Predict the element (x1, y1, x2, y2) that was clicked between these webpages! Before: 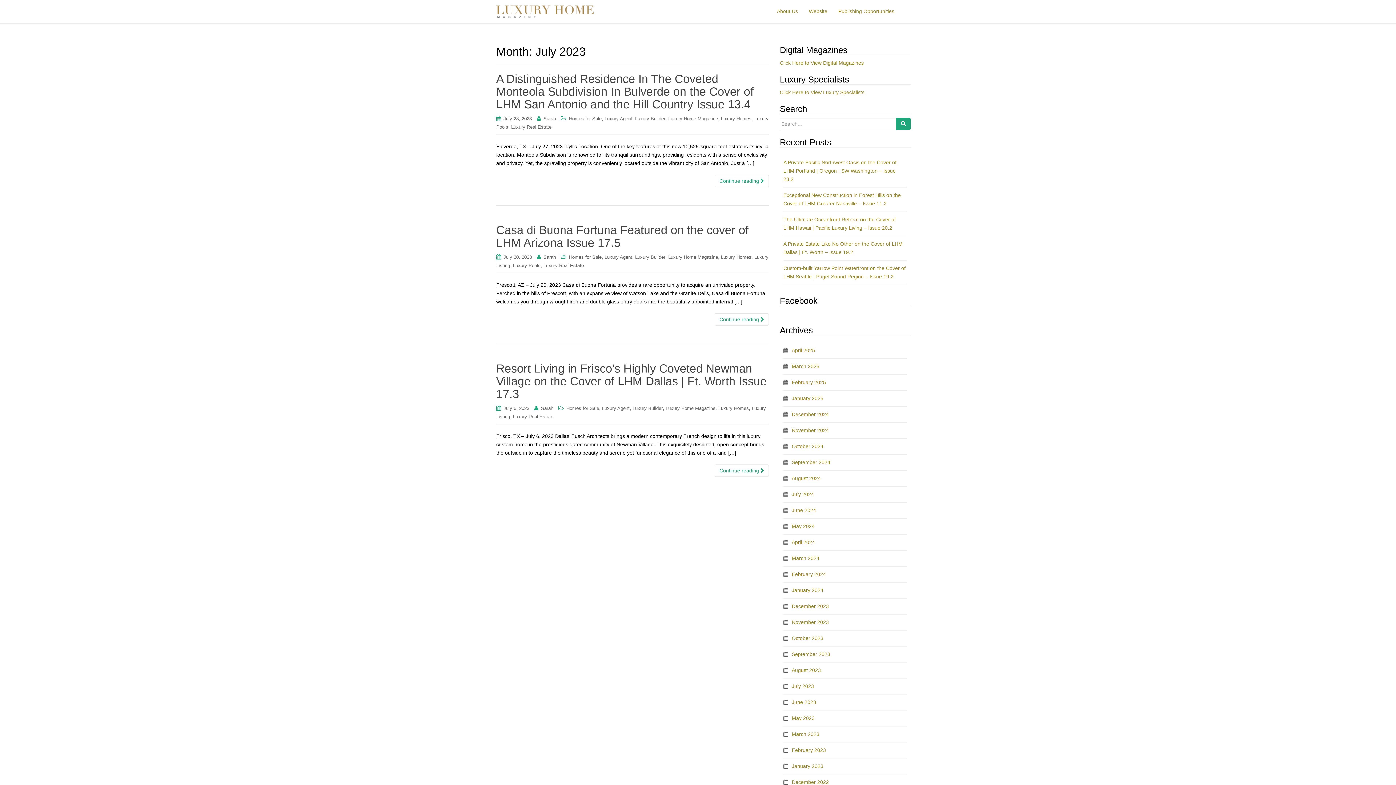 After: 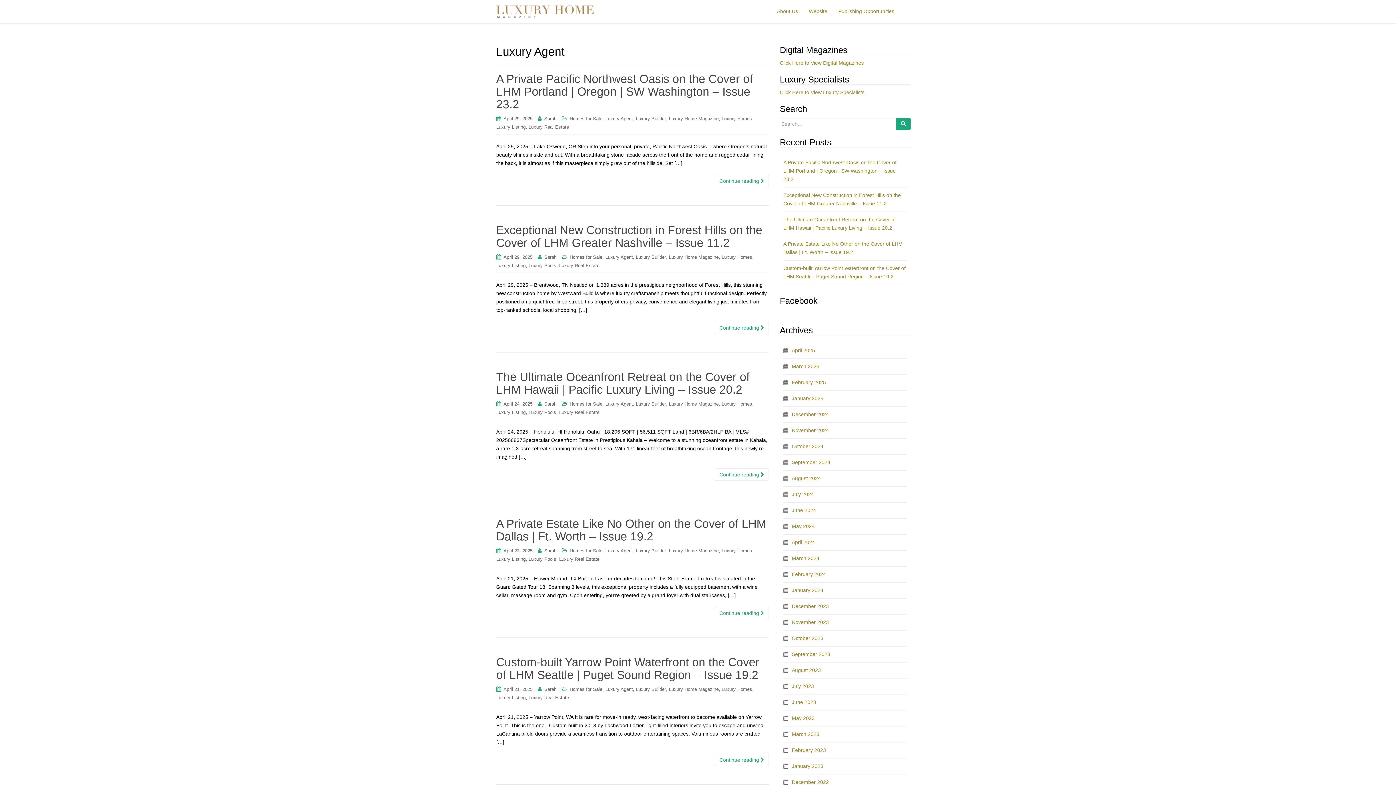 Action: label: Luxury Agent bbox: (604, 254, 632, 260)